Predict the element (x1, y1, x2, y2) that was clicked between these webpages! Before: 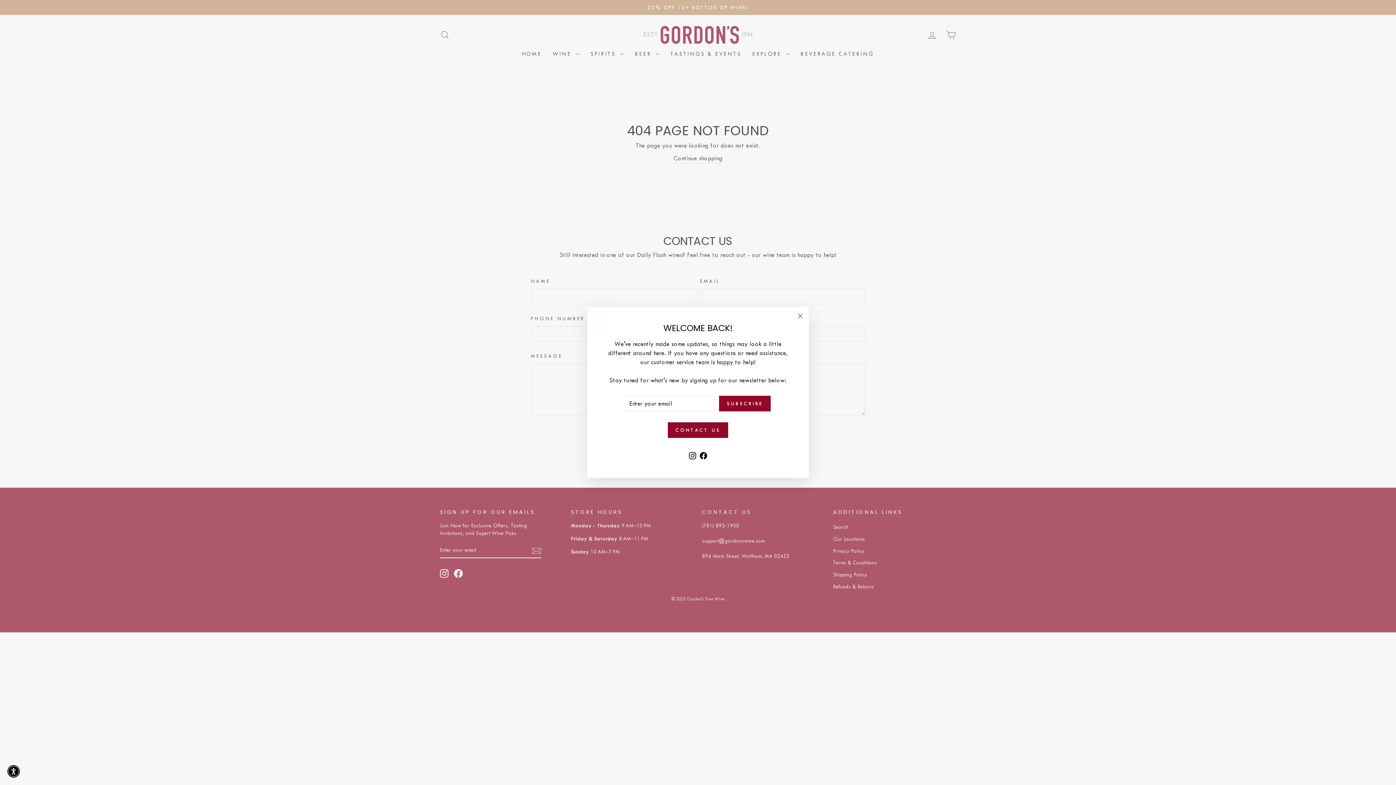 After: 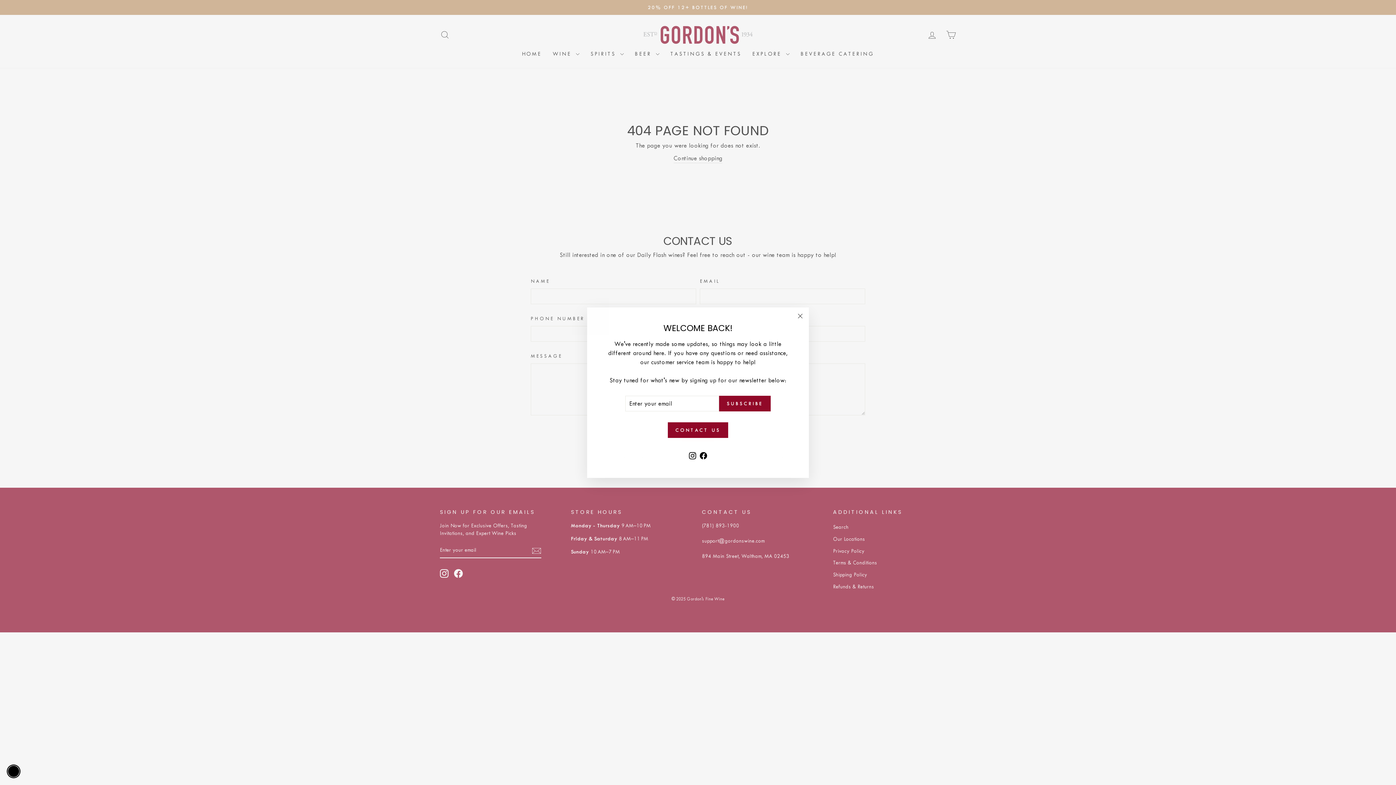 Action: bbox: (7, 765, 20, 778) label: Accessibility Widget